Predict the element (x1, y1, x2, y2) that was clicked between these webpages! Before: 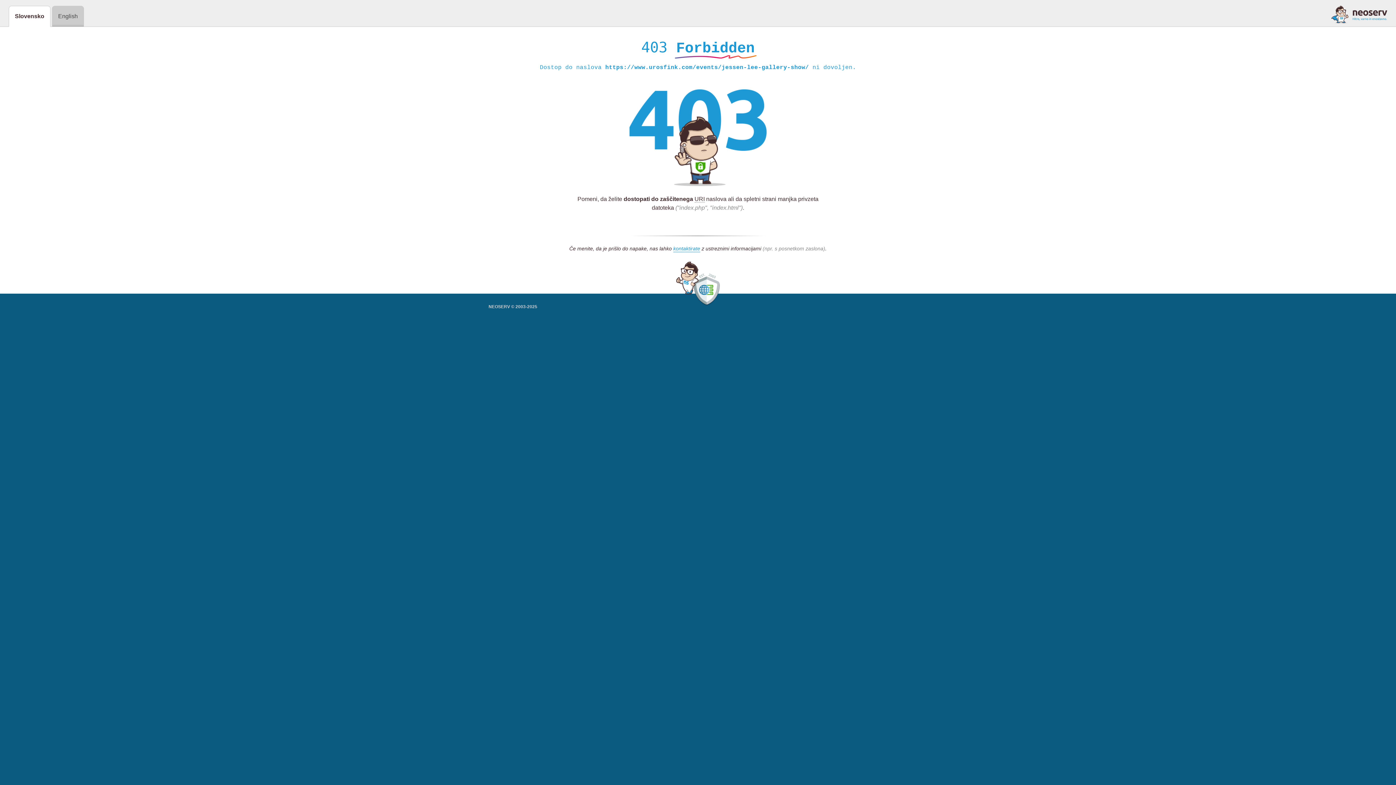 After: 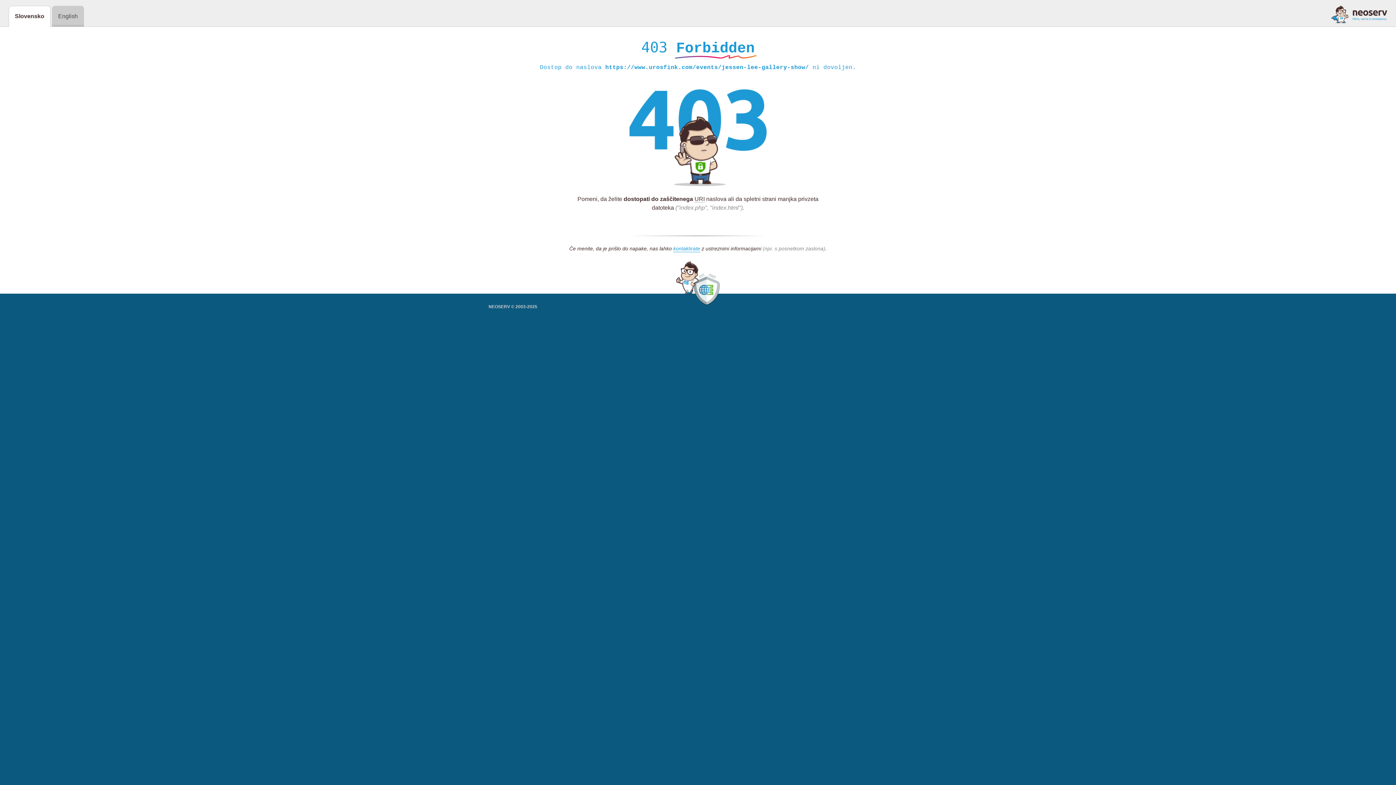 Action: bbox: (1331, 5, 1387, 23)